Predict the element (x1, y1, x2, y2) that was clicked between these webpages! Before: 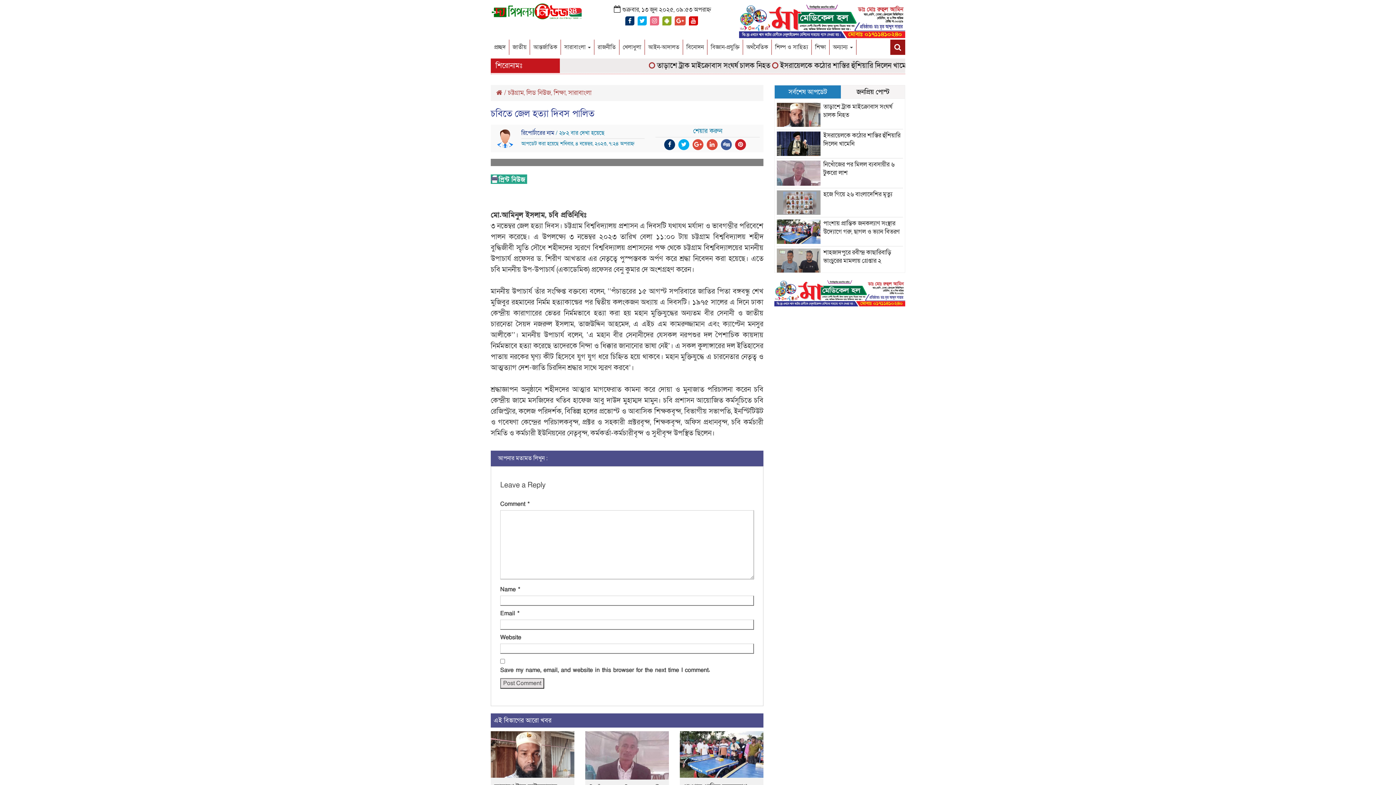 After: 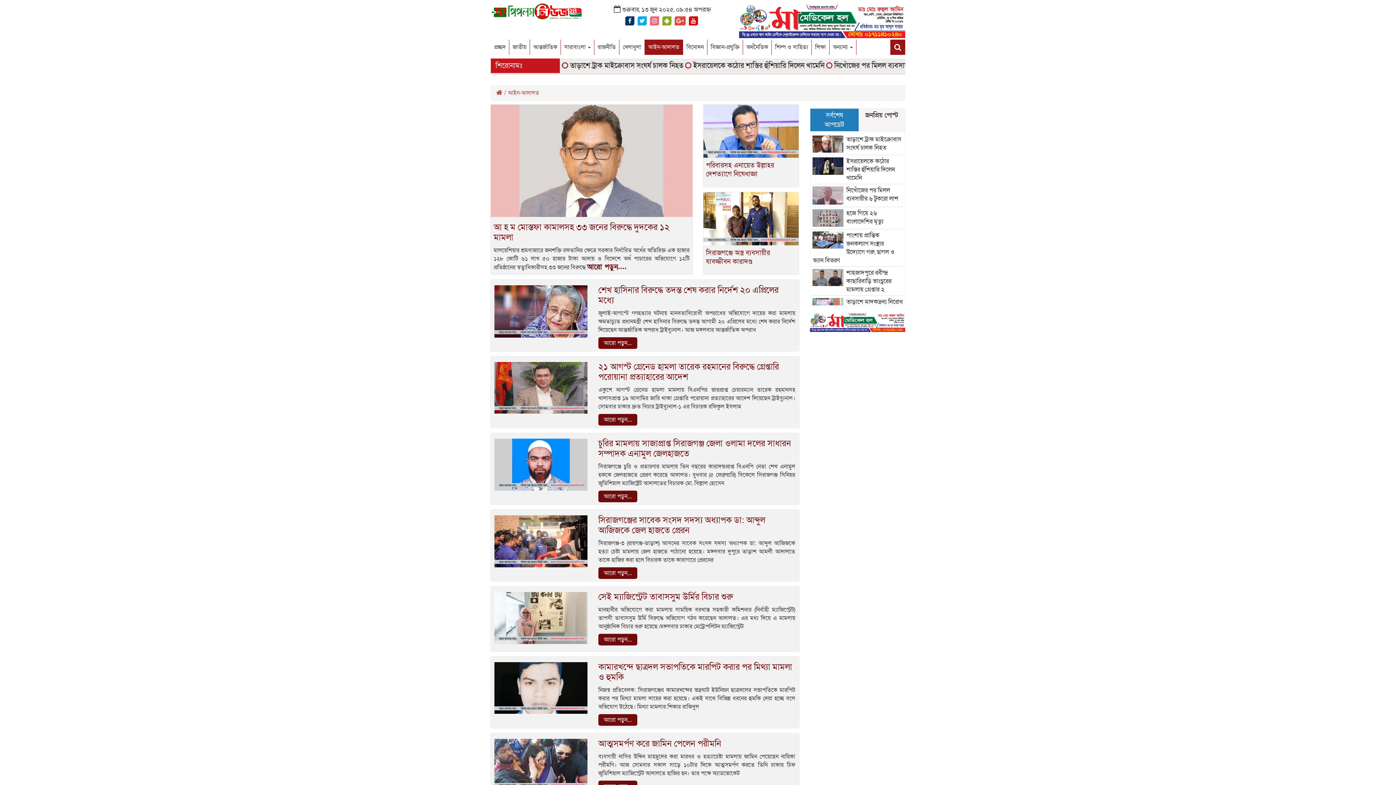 Action: bbox: (645, 39, 683, 54) label: আইন-আদালত